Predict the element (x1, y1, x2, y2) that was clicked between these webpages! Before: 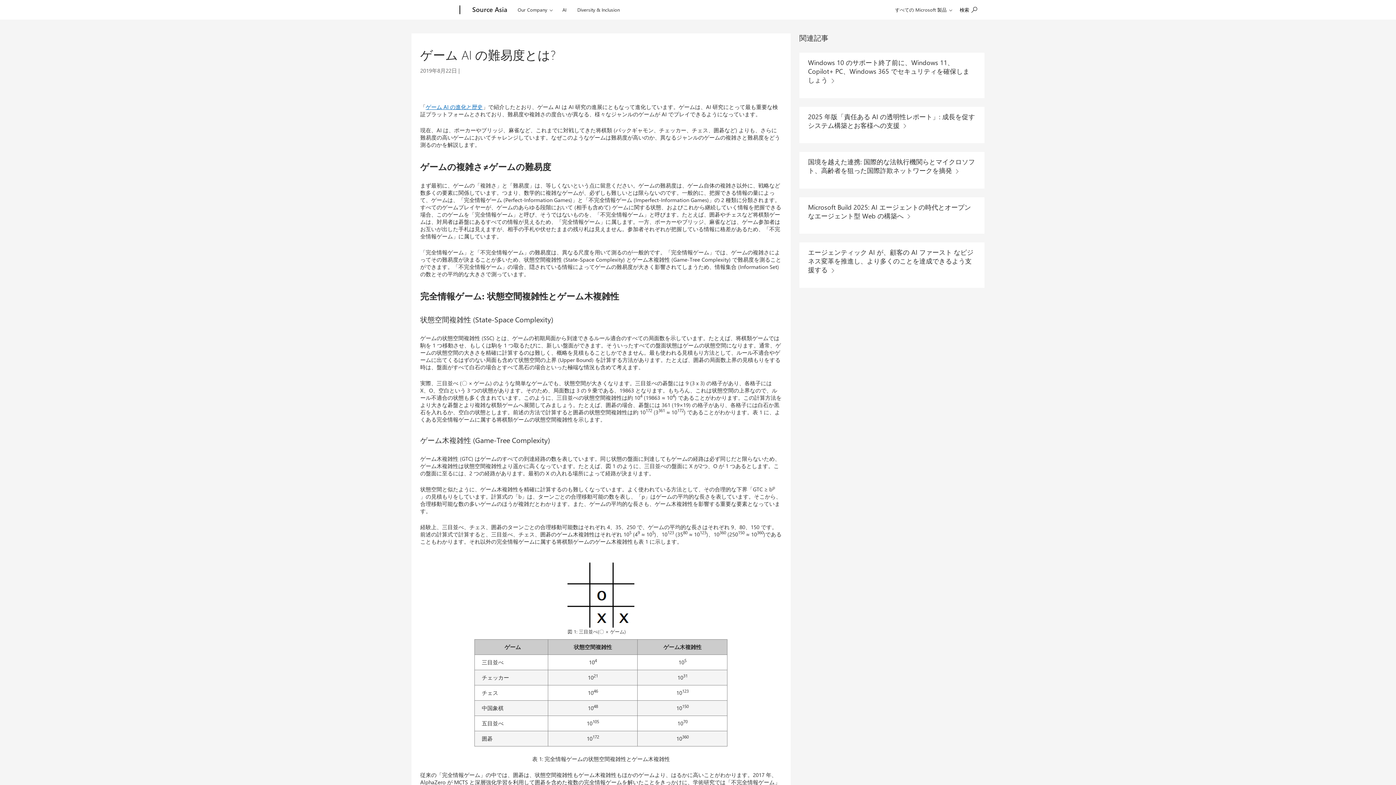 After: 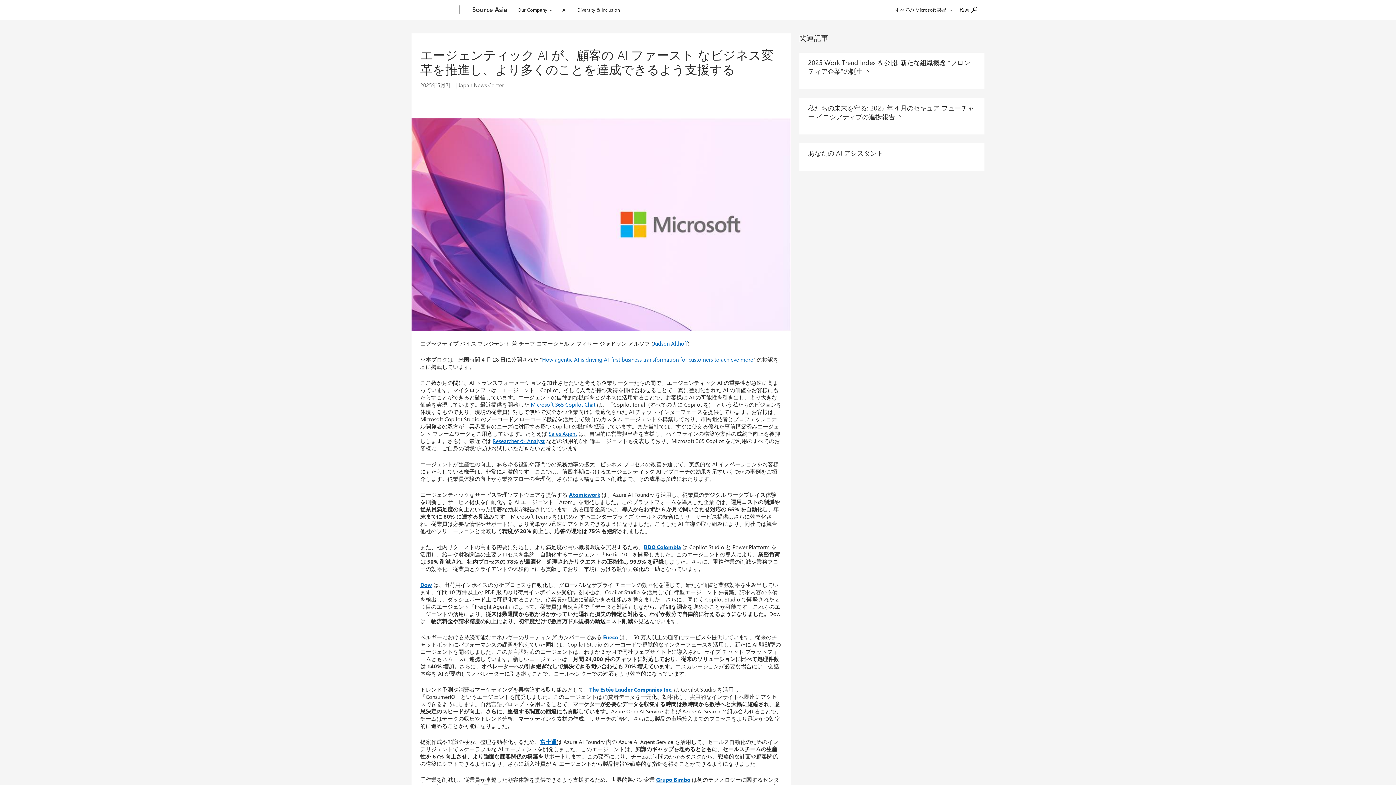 Action: label: エージェンティック AI が、顧客の AI ファースト なビジネス変革を推進し、より多くのことを達成できるよう支援する  bbox: (808, 246, 975, 276)